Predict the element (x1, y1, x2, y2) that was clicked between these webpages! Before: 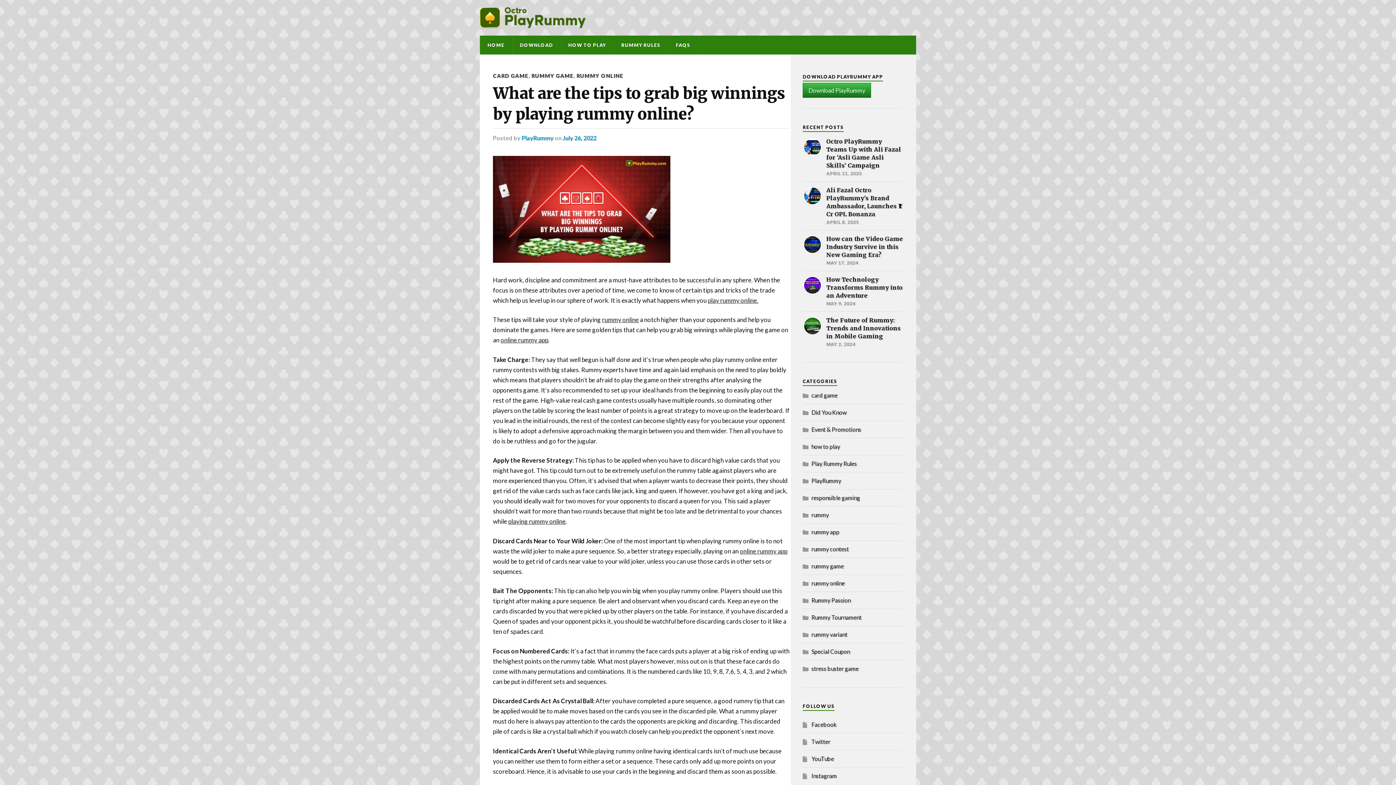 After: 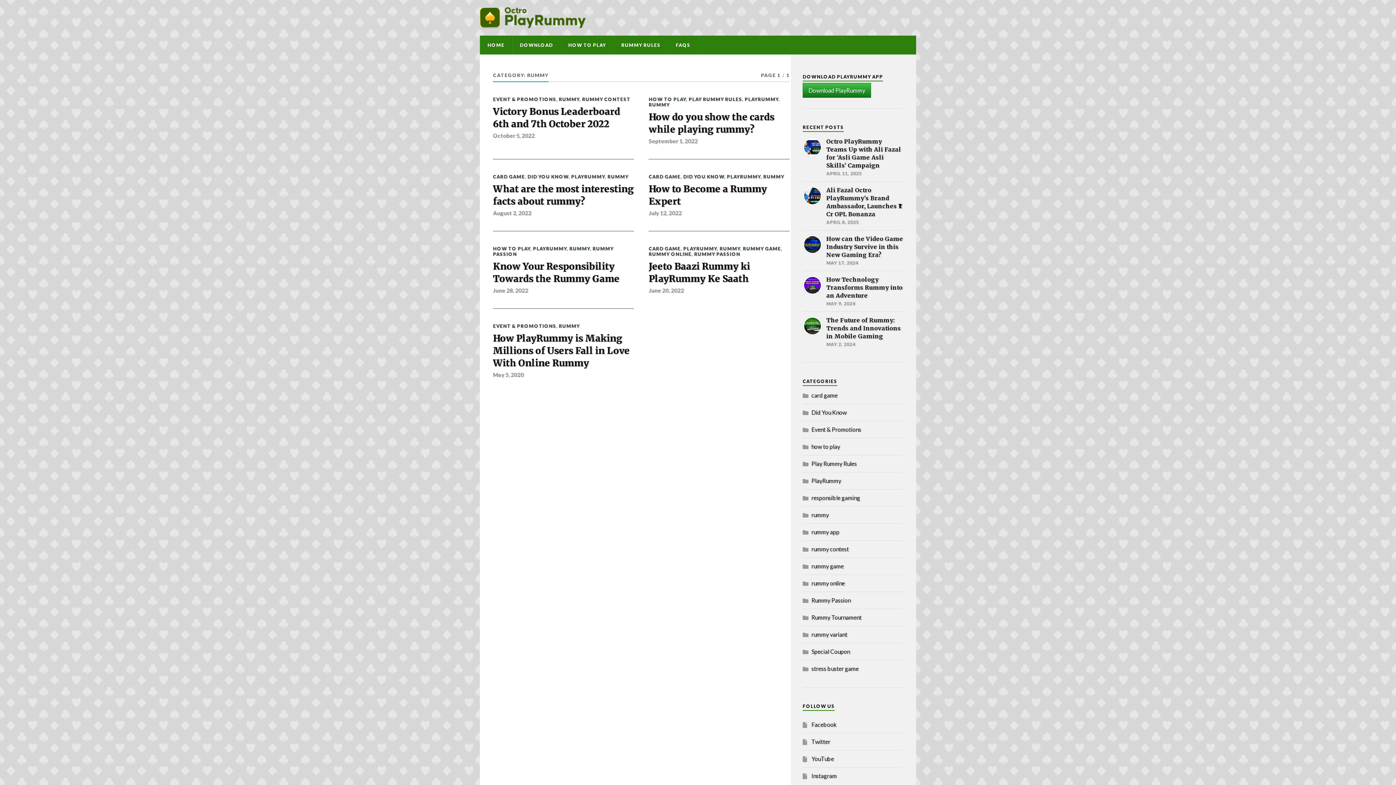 Action: label: rummy bbox: (811, 511, 829, 518)